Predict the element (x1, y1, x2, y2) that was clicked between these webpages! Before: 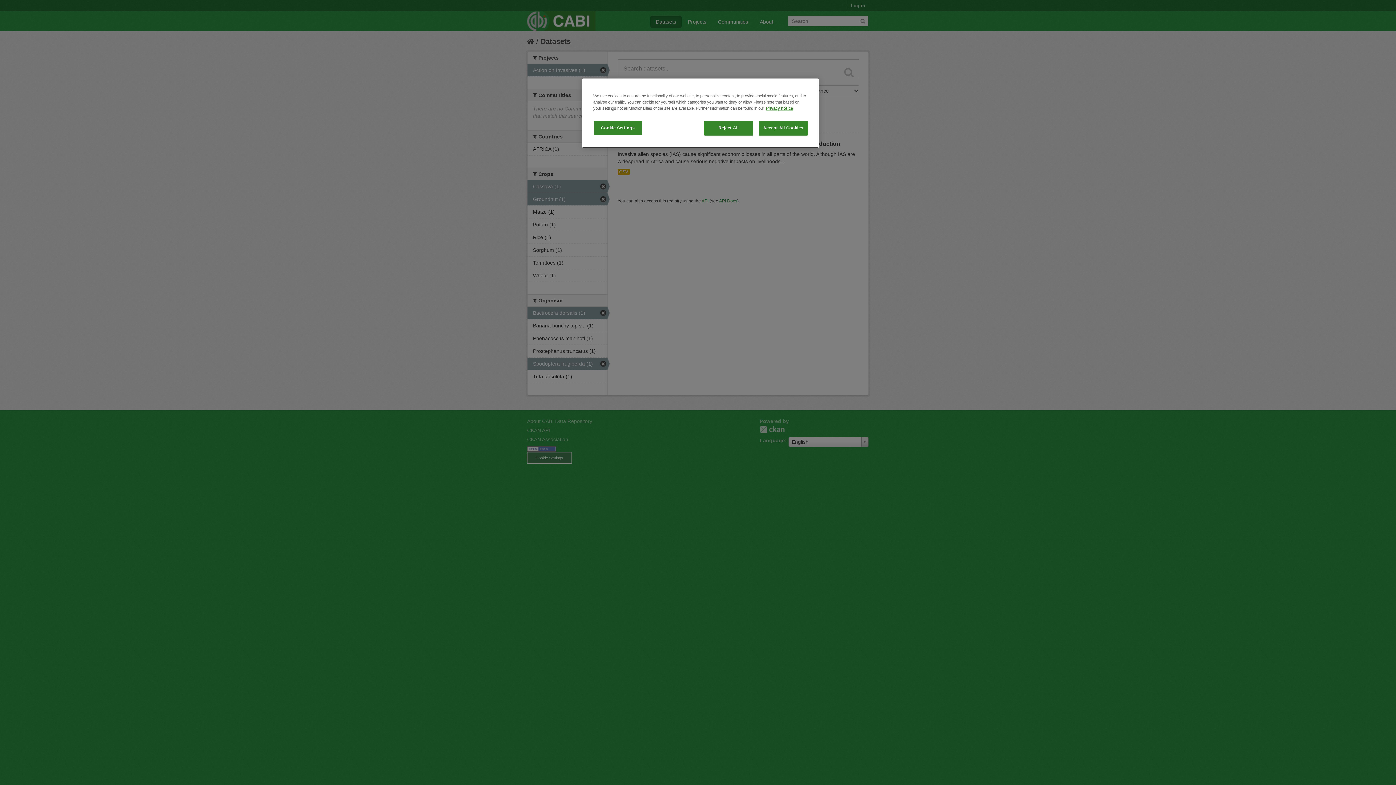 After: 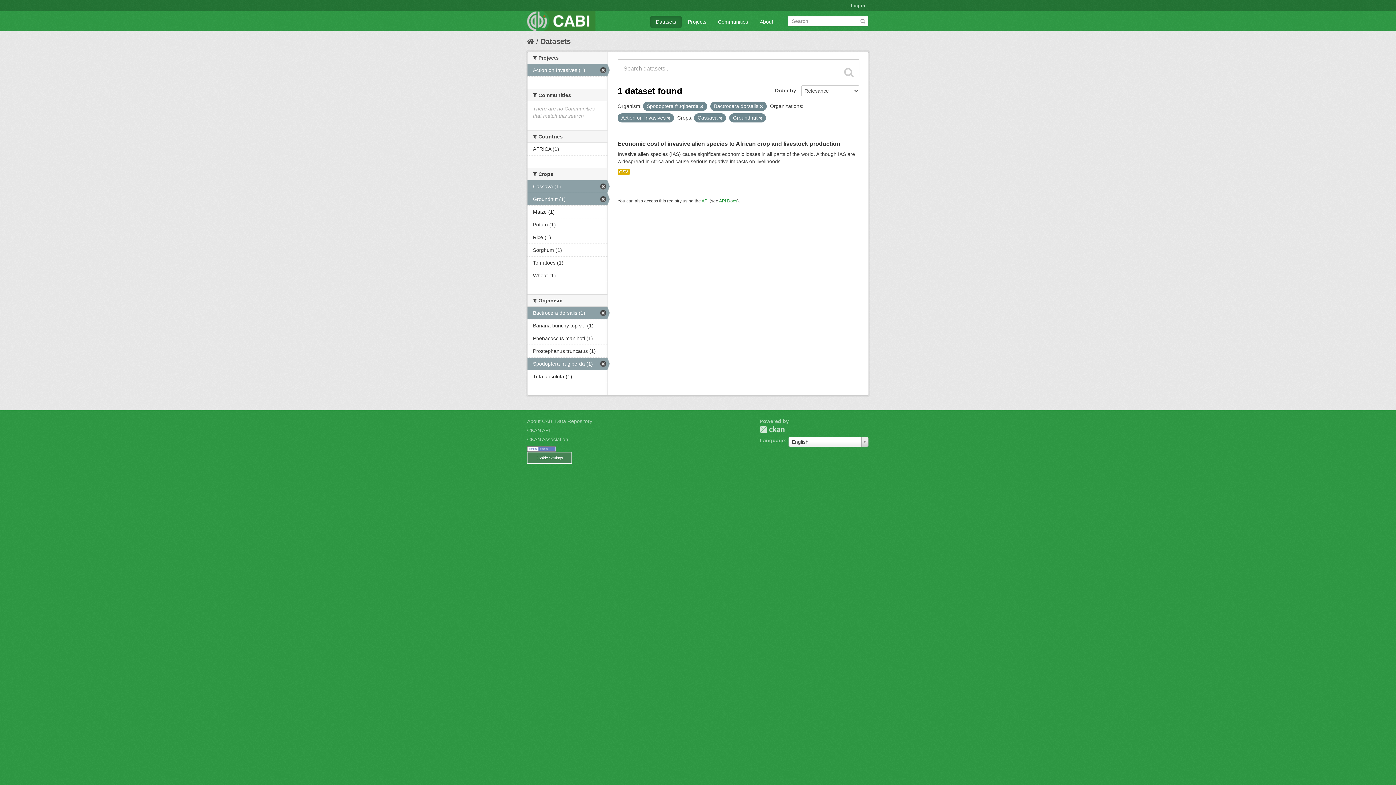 Action: bbox: (704, 120, 753, 135) label: Reject All